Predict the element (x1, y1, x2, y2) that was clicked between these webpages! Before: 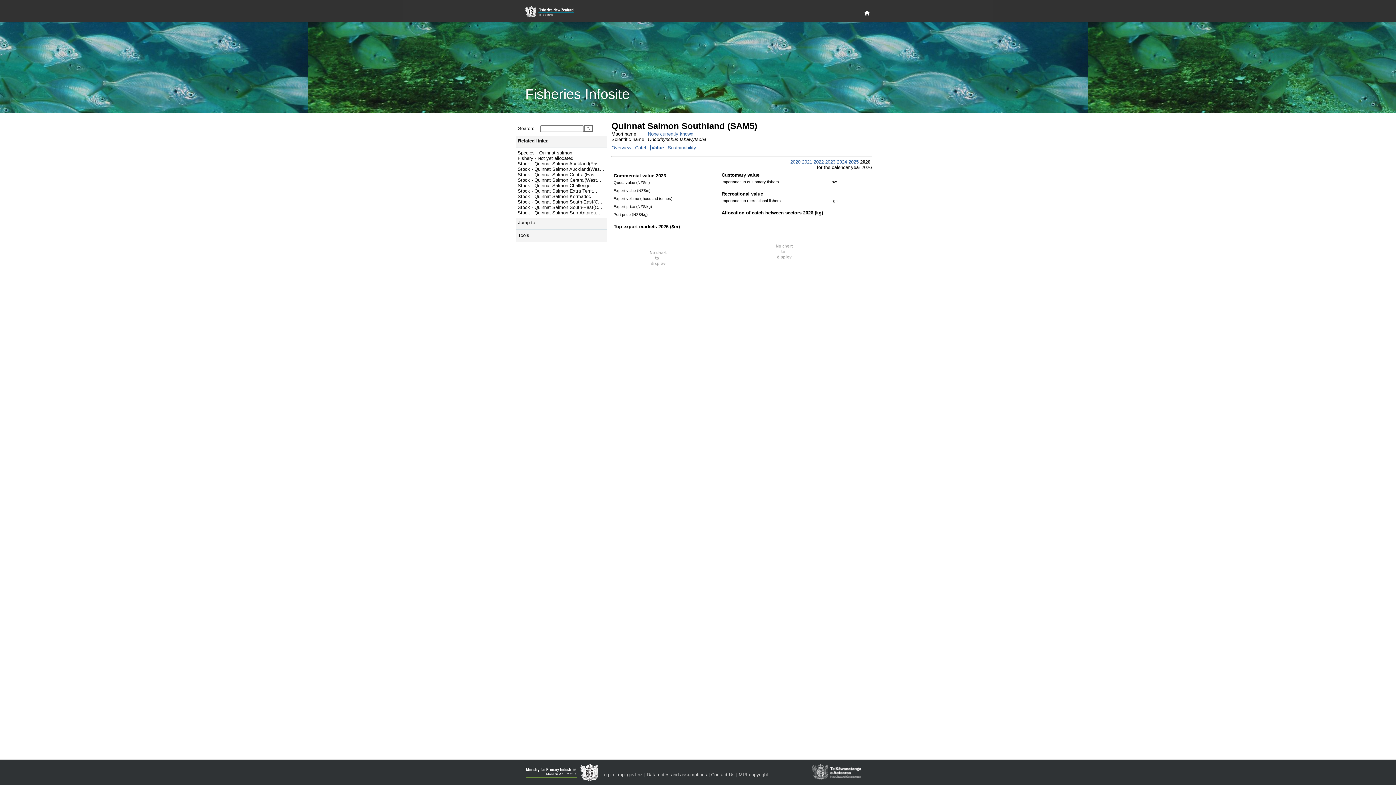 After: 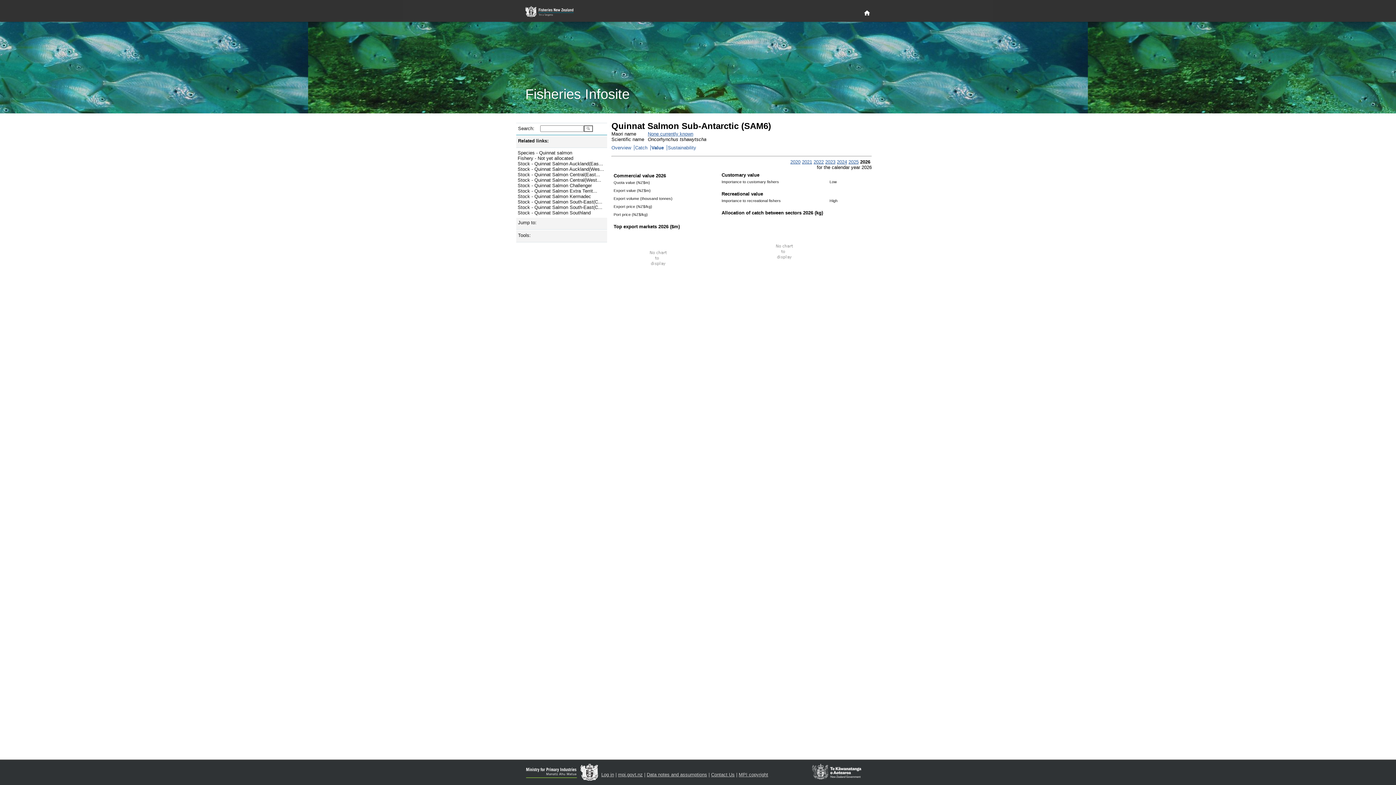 Action: label: Stock - Quinnat Salmon Sub-Antarcti... bbox: (517, 210, 600, 215)